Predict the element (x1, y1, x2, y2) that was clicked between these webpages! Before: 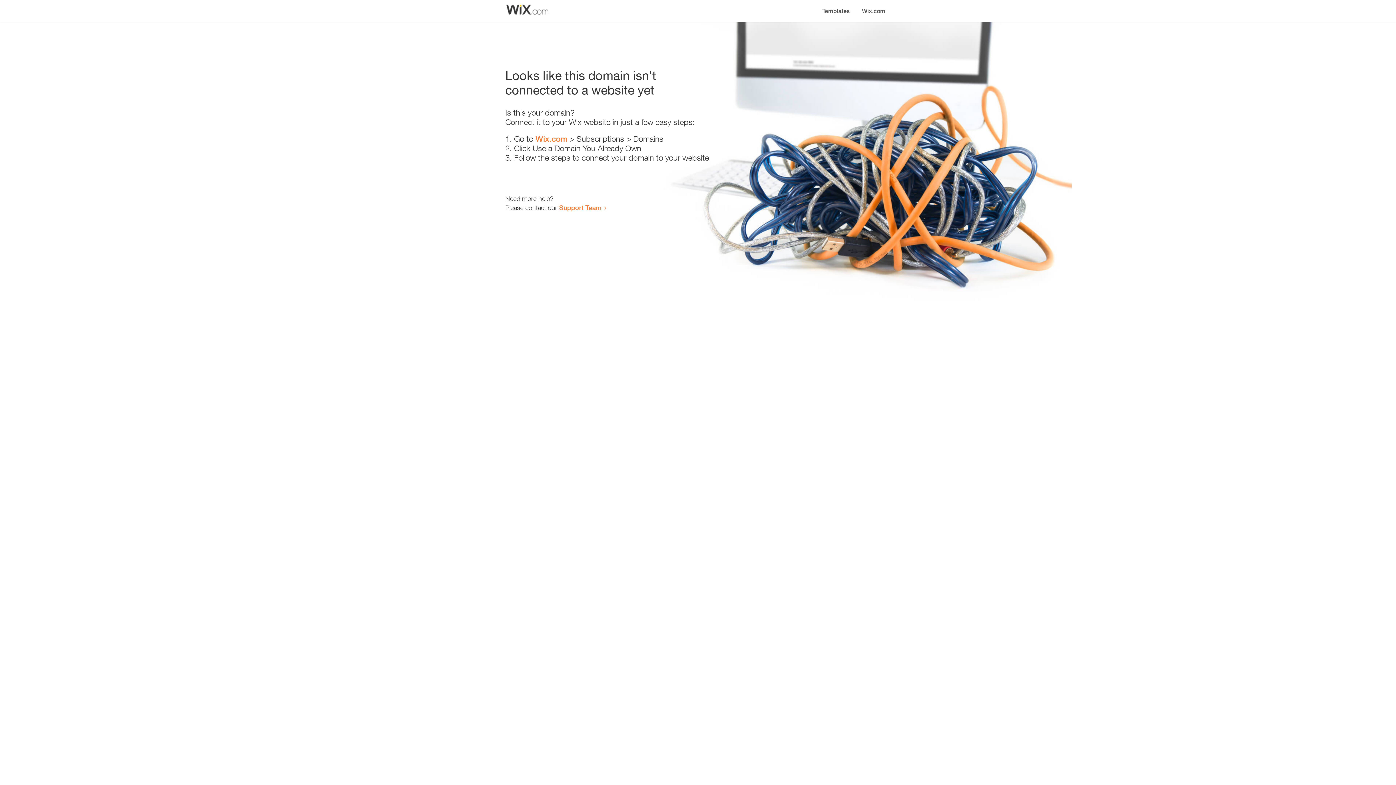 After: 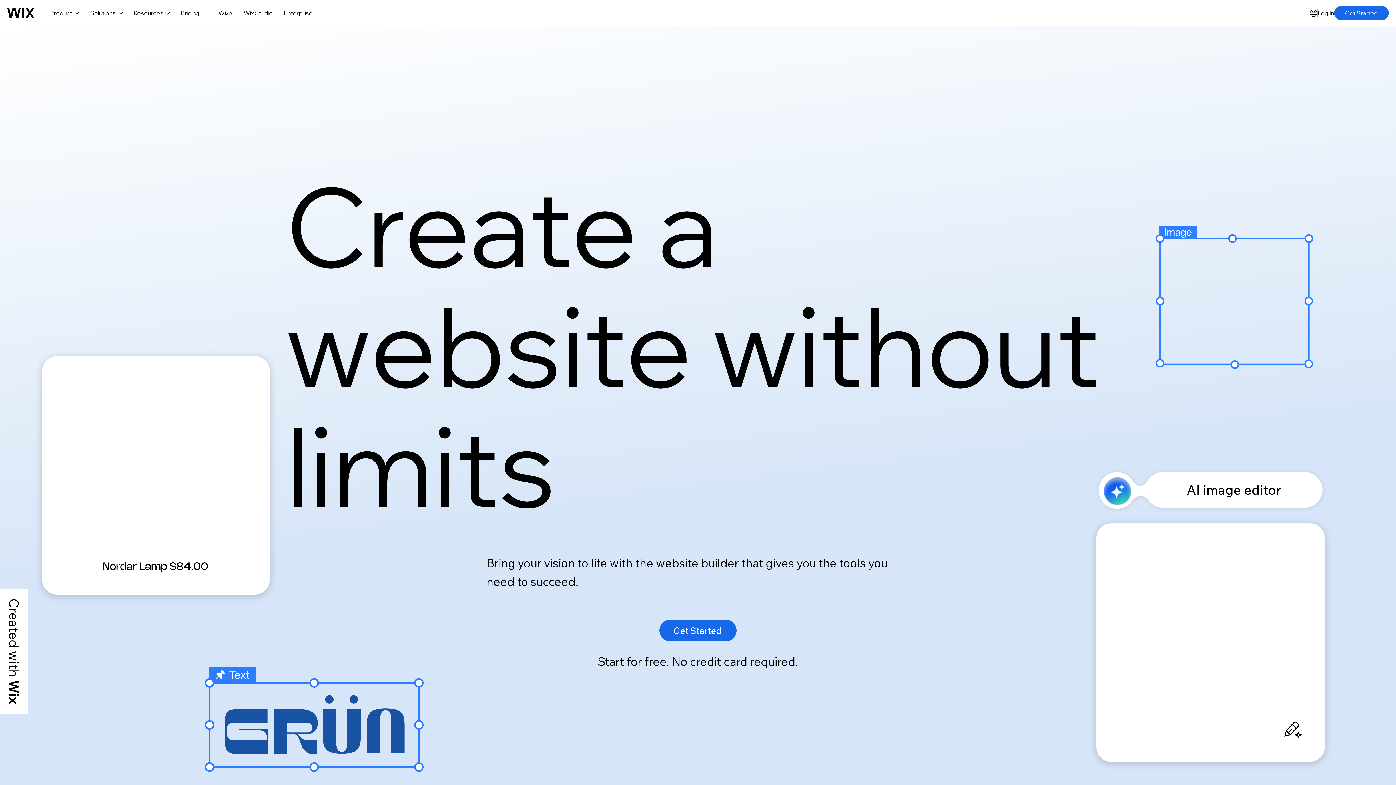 Action: bbox: (856, 0, 890, 14) label: Wix.com